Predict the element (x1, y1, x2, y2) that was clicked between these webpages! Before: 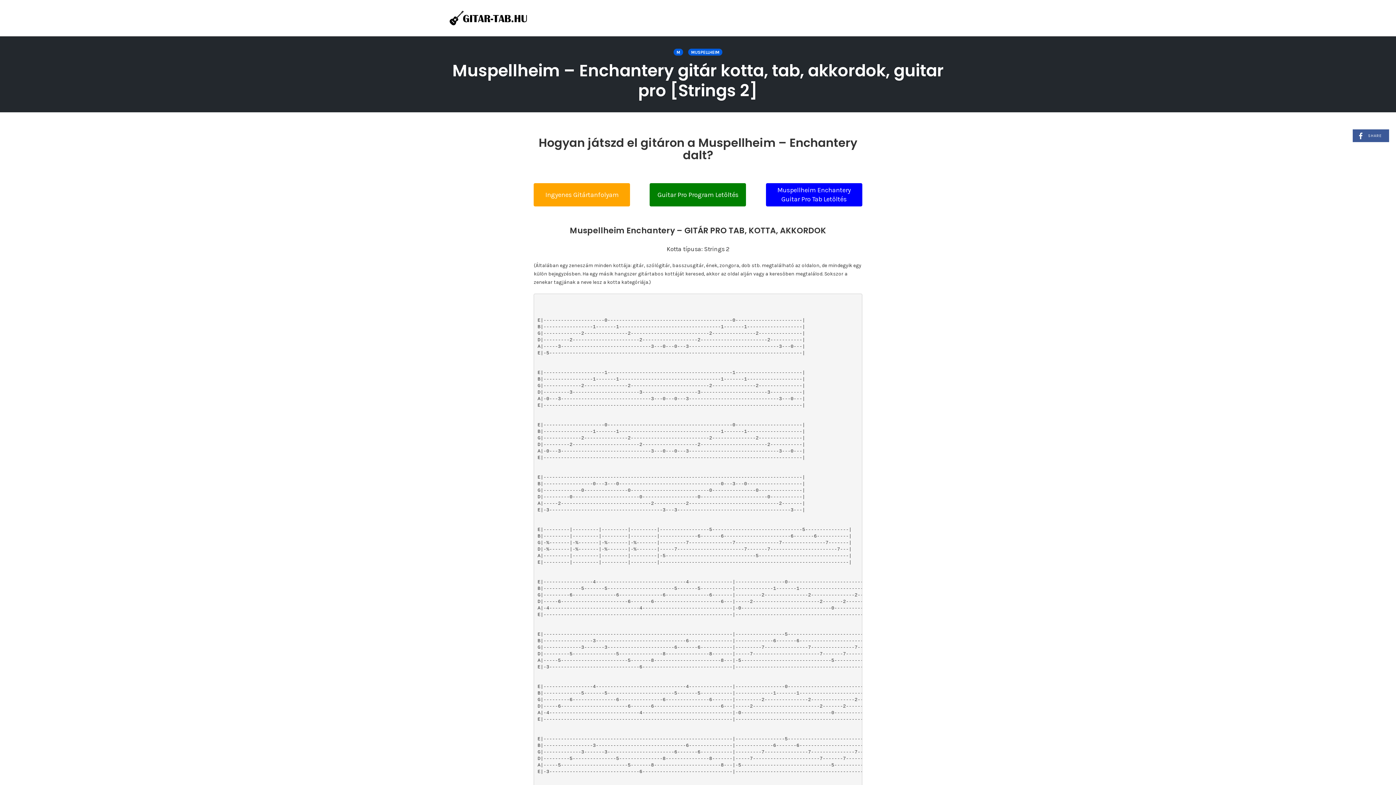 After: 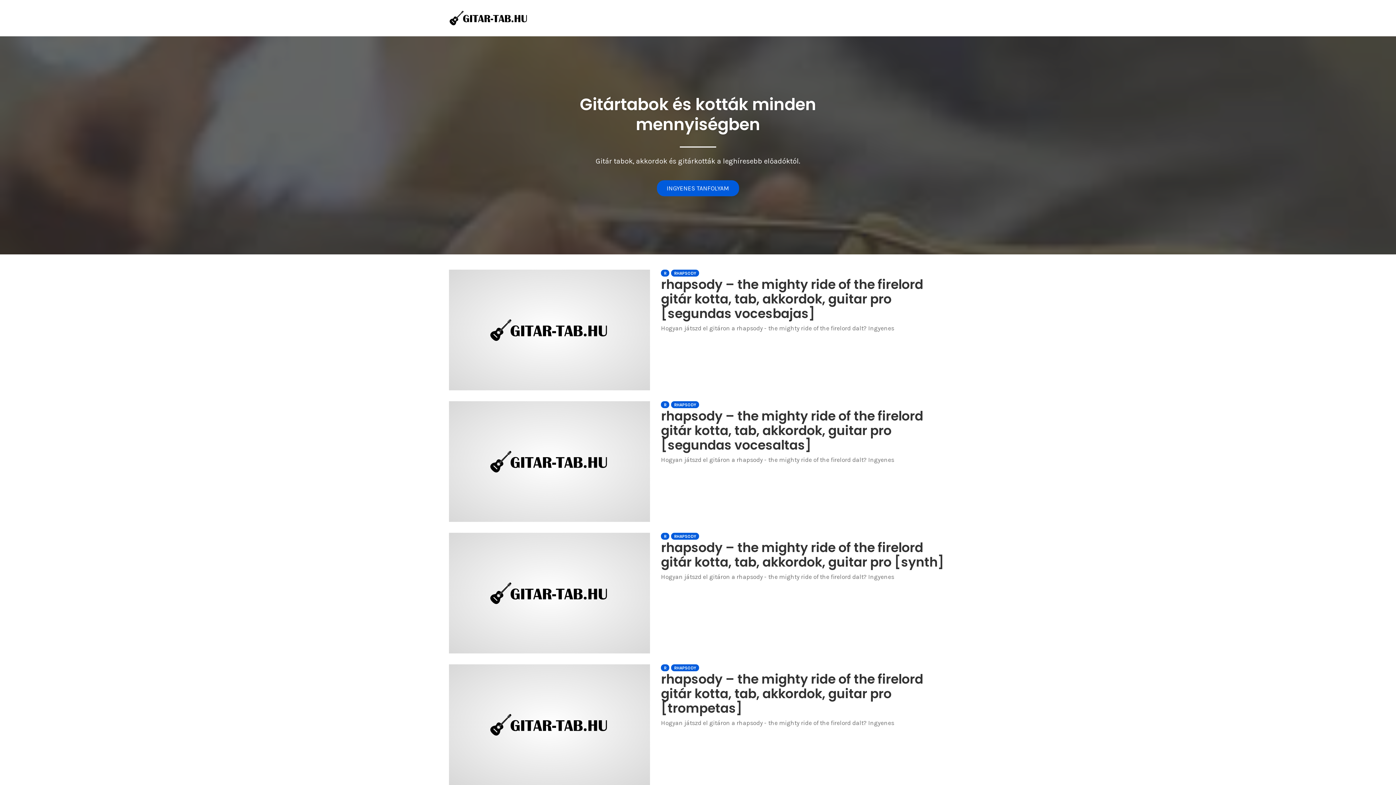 Action: bbox: (443, 4, 534, 31)